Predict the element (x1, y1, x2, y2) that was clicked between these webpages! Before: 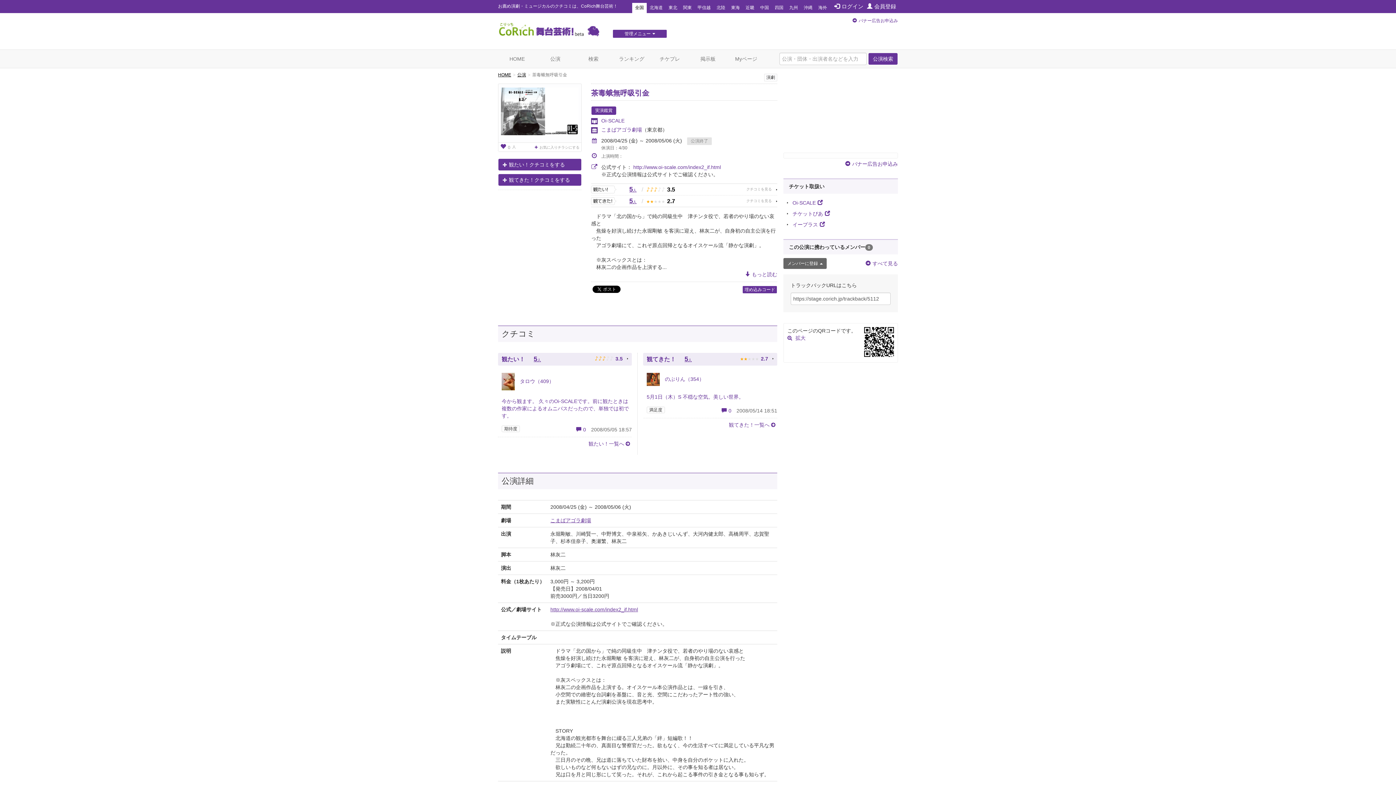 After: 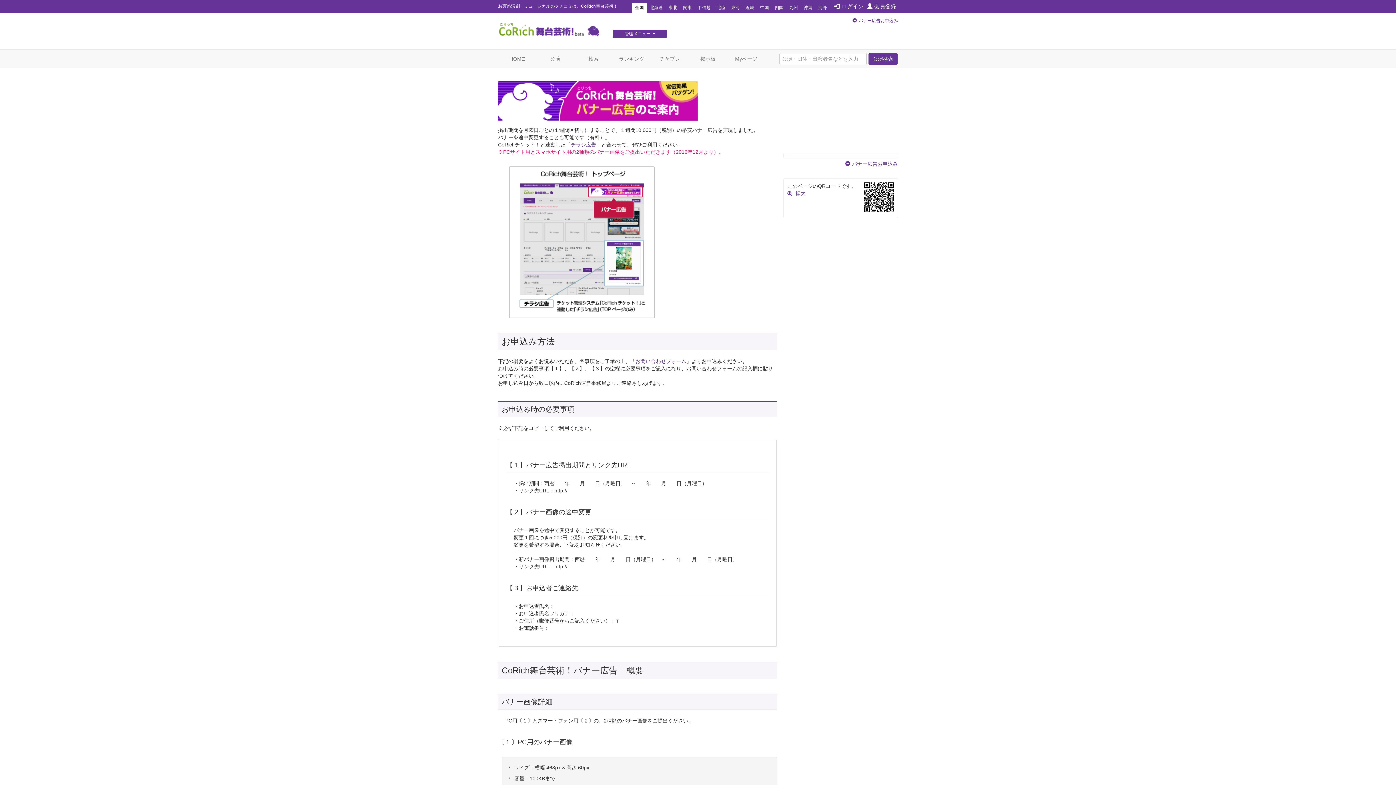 Action: label: バナー広告お申込み bbox: (858, 18, 898, 23)